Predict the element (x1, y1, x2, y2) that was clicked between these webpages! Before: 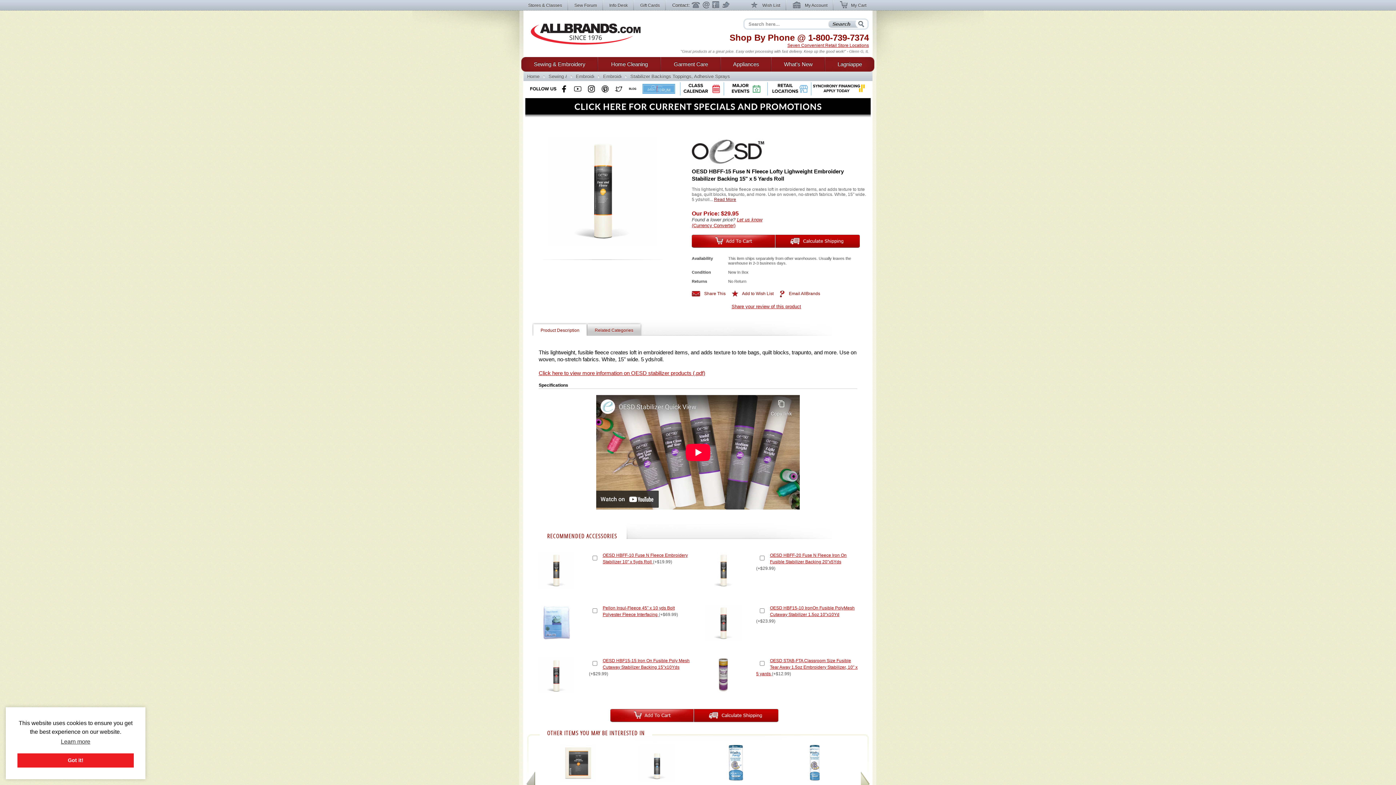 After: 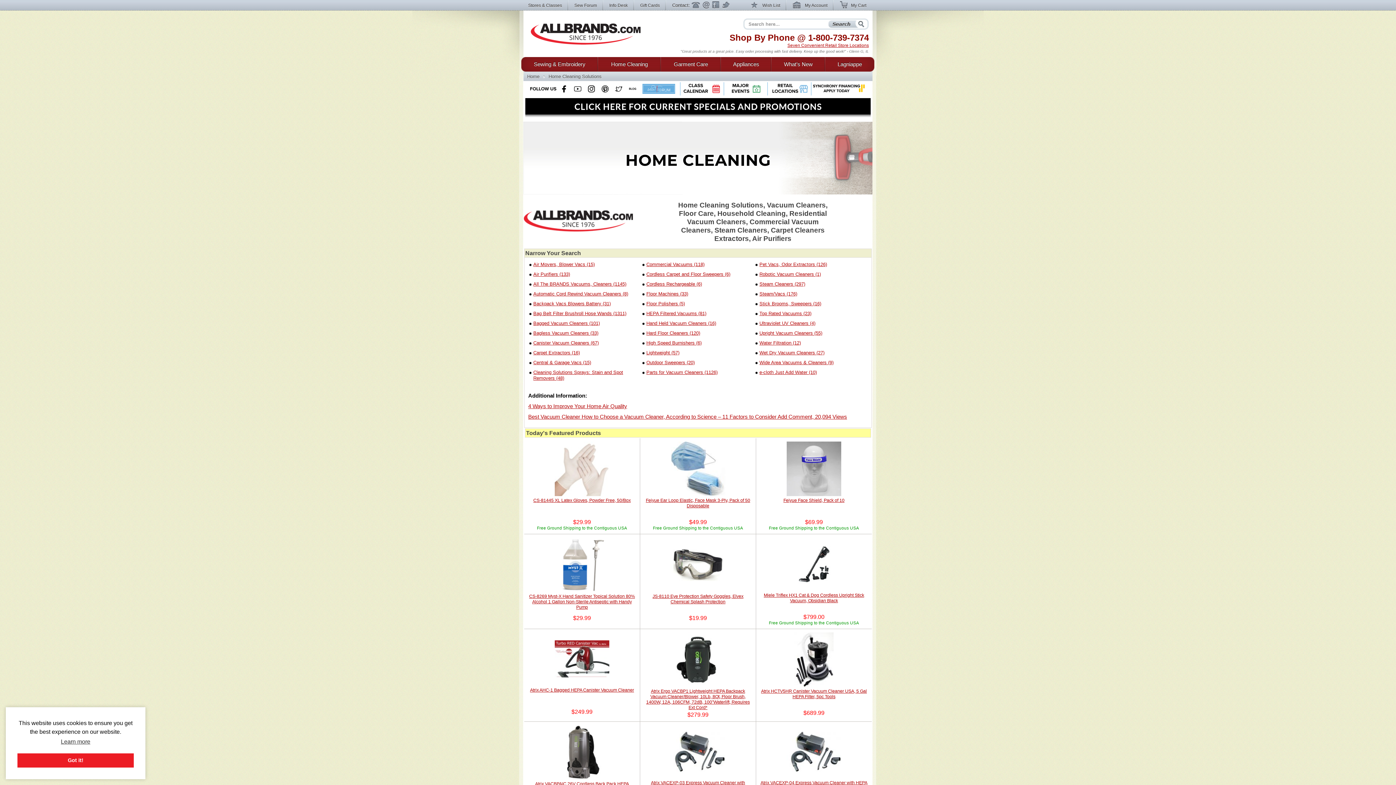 Action: label: Home Cleaning bbox: (598, 57, 661, 71)